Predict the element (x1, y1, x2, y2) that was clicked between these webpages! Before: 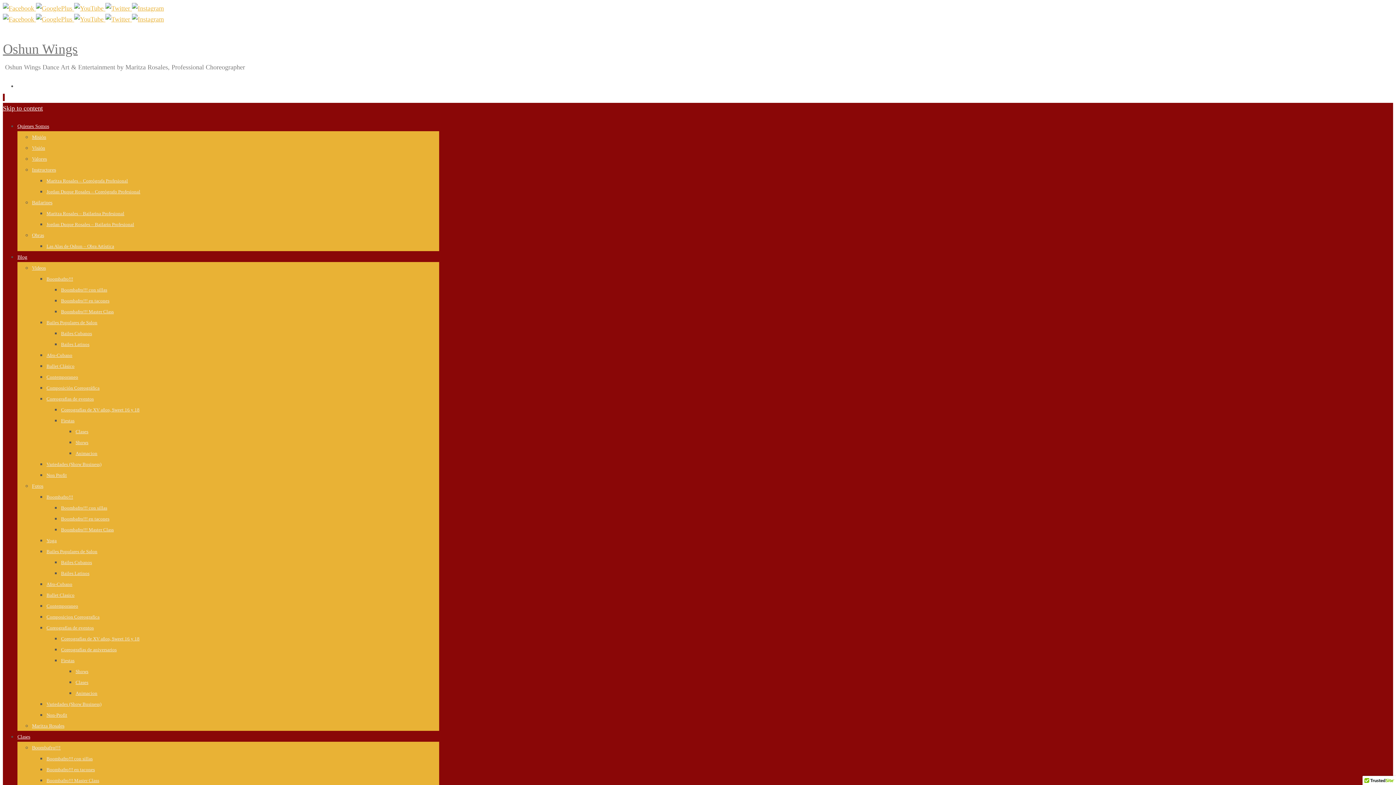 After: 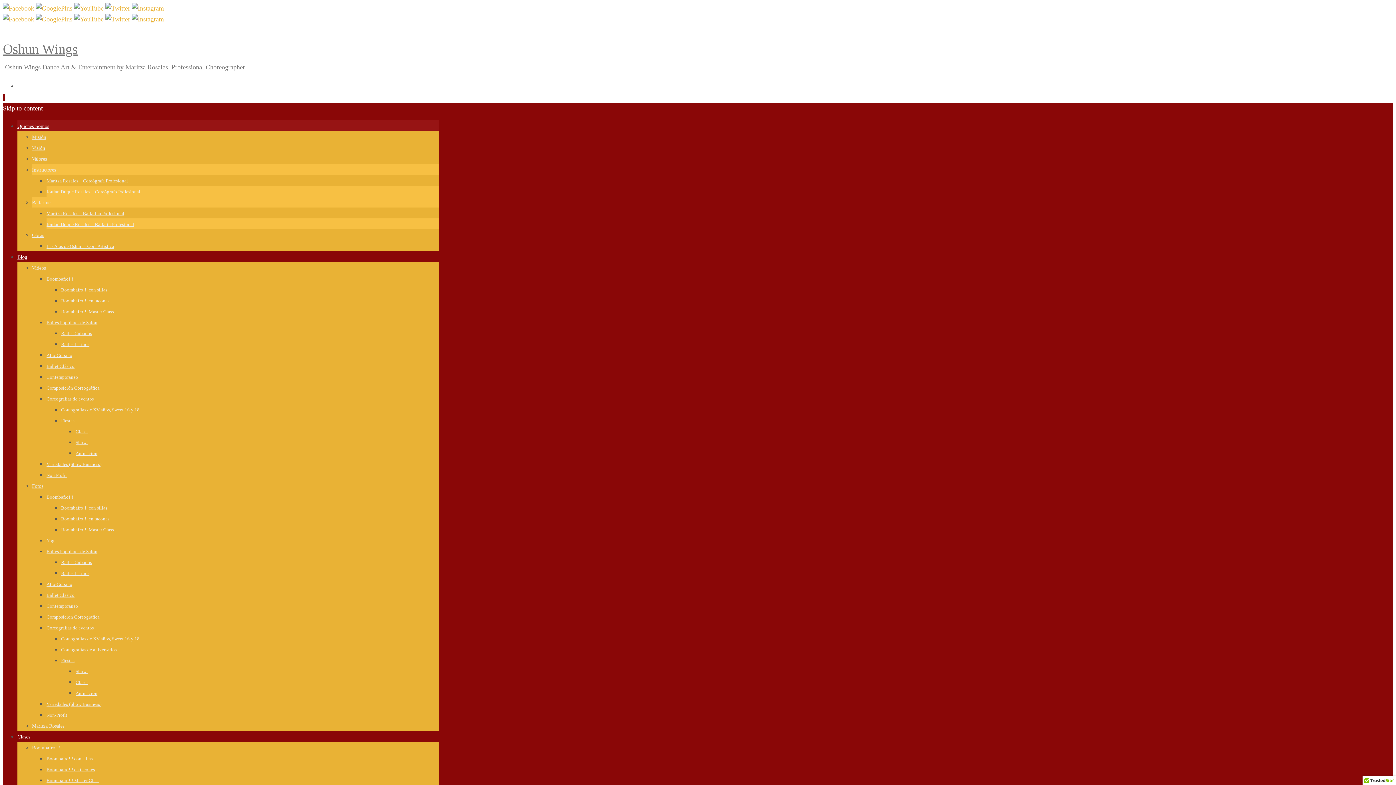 Action: bbox: (46, 189, 140, 194) label: Jordan Duque Rosales – Coreógrafo Profesional